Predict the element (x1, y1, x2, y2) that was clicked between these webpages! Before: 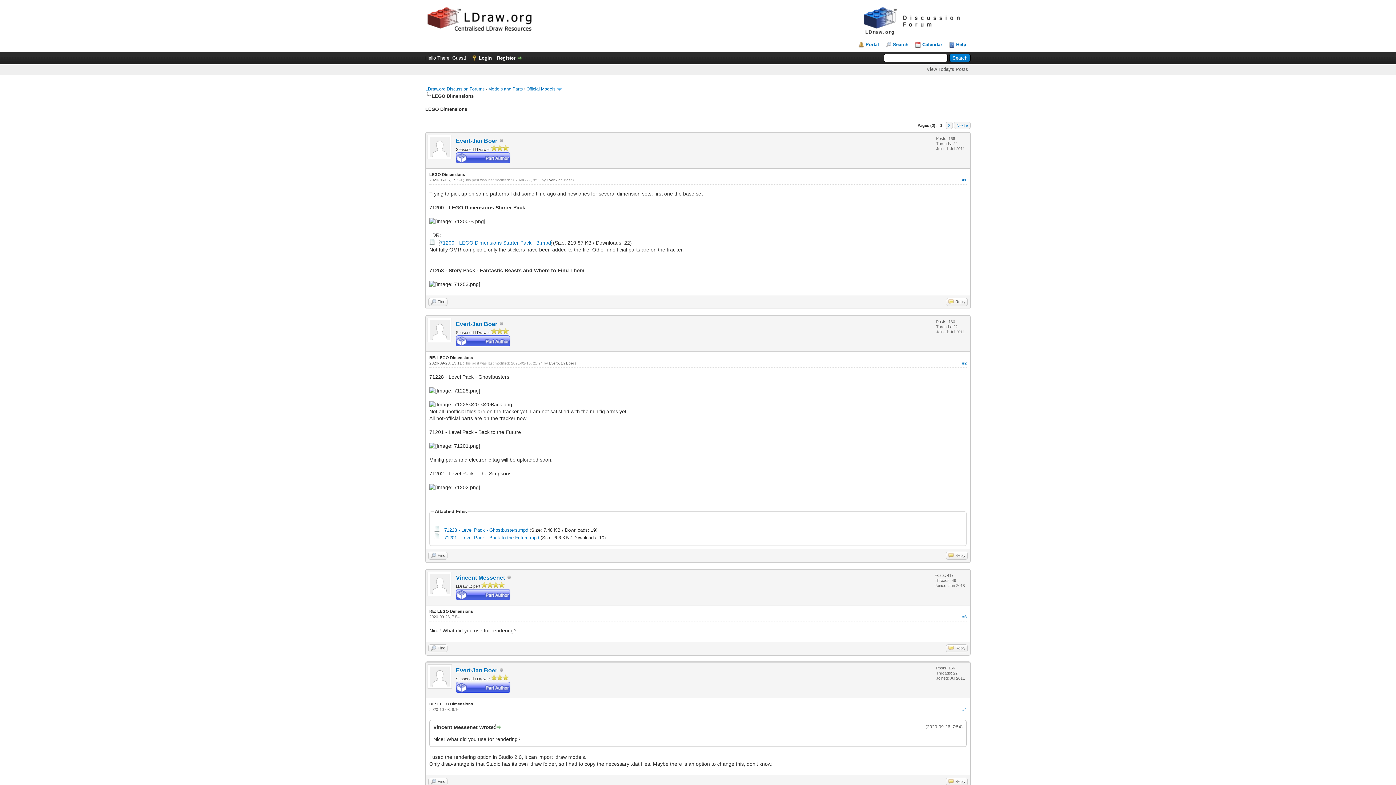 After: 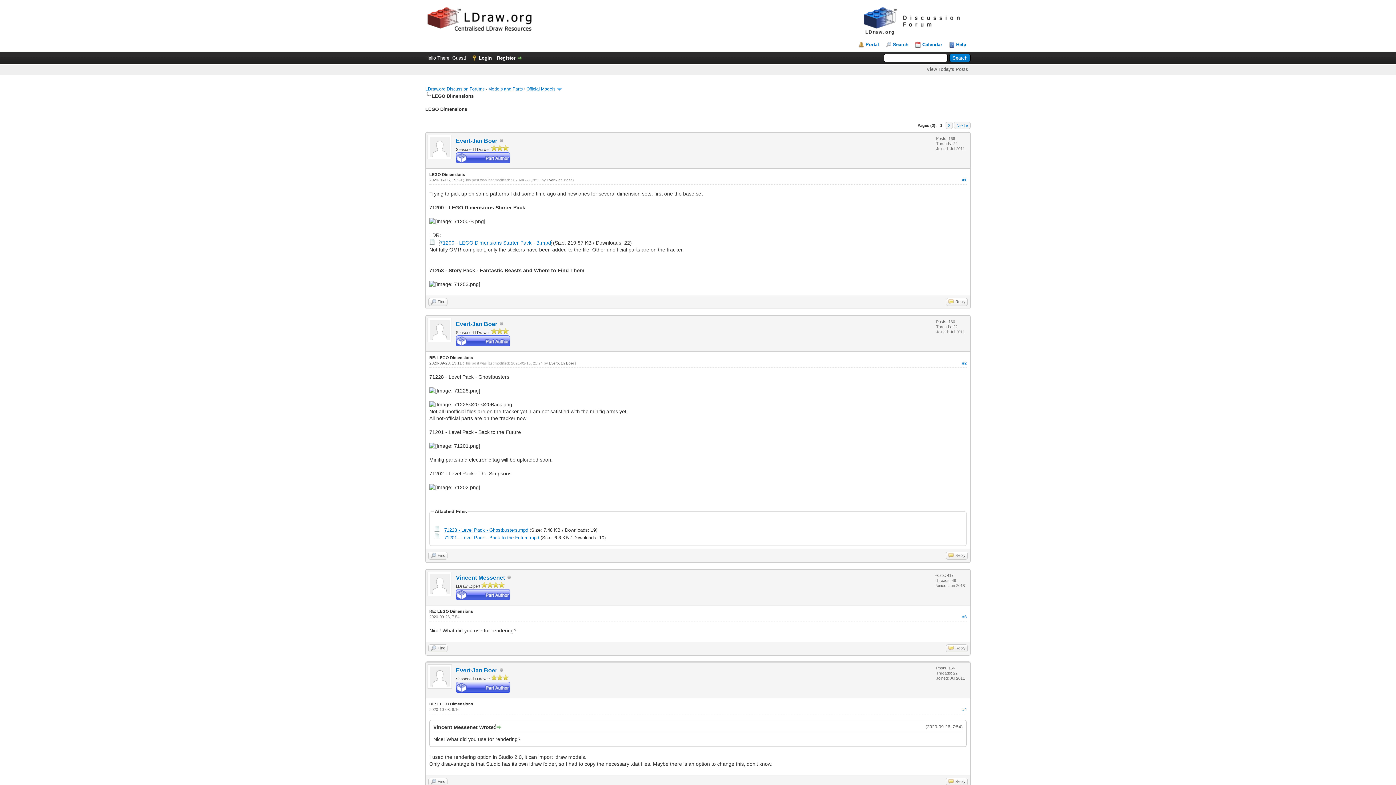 Action: label: 71228 - Level Pack - Ghostbusters.mpd bbox: (444, 527, 528, 533)